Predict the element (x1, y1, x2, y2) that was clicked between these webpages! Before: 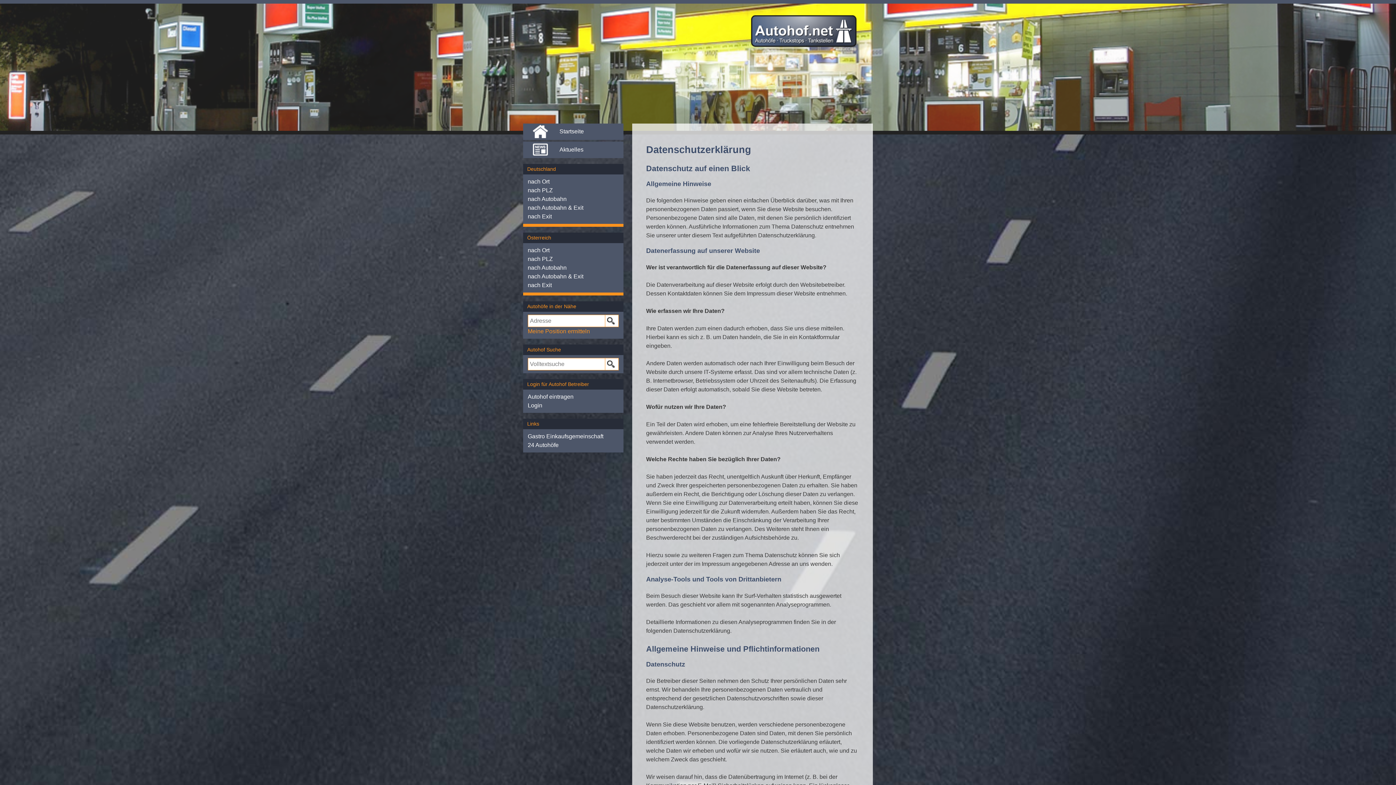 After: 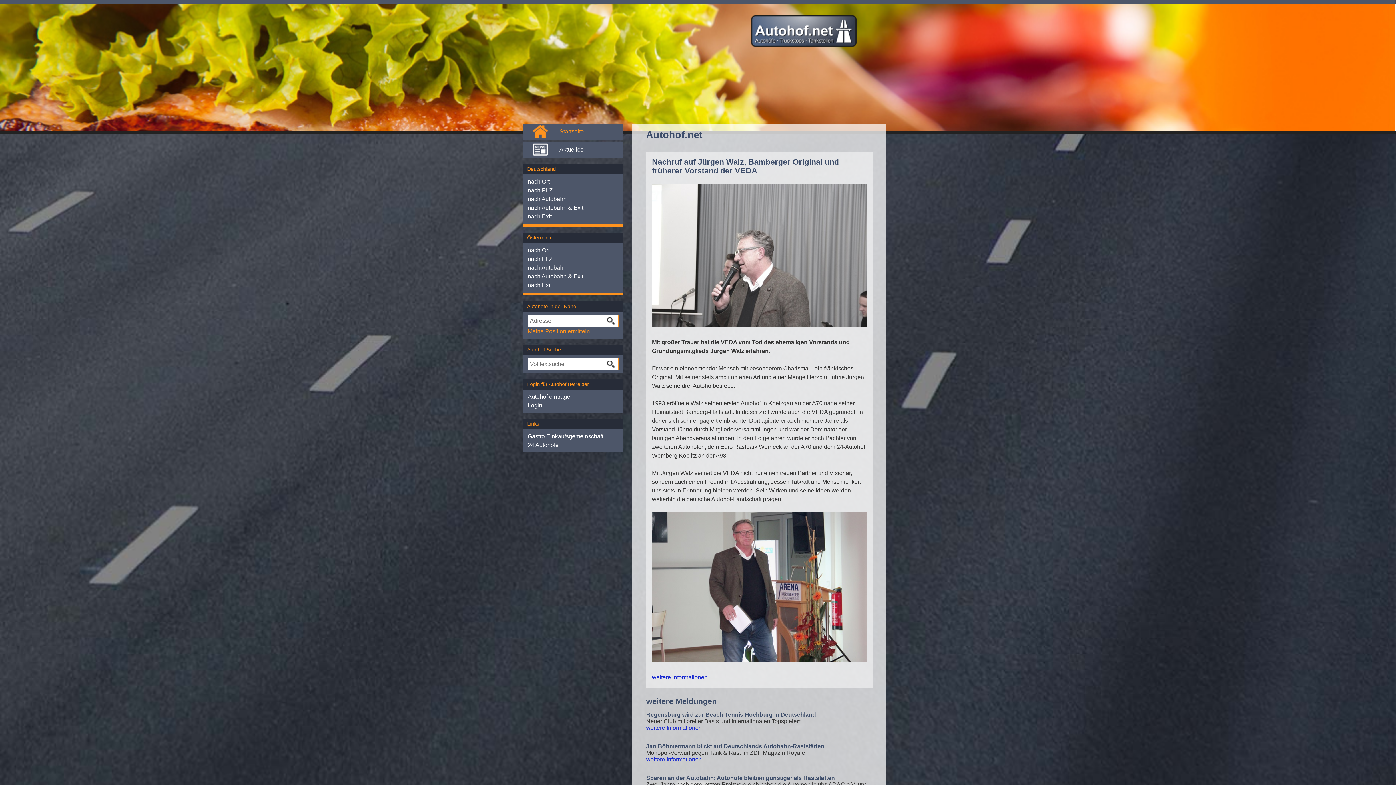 Action: label: Startseite bbox: (530, 123, 623, 140)